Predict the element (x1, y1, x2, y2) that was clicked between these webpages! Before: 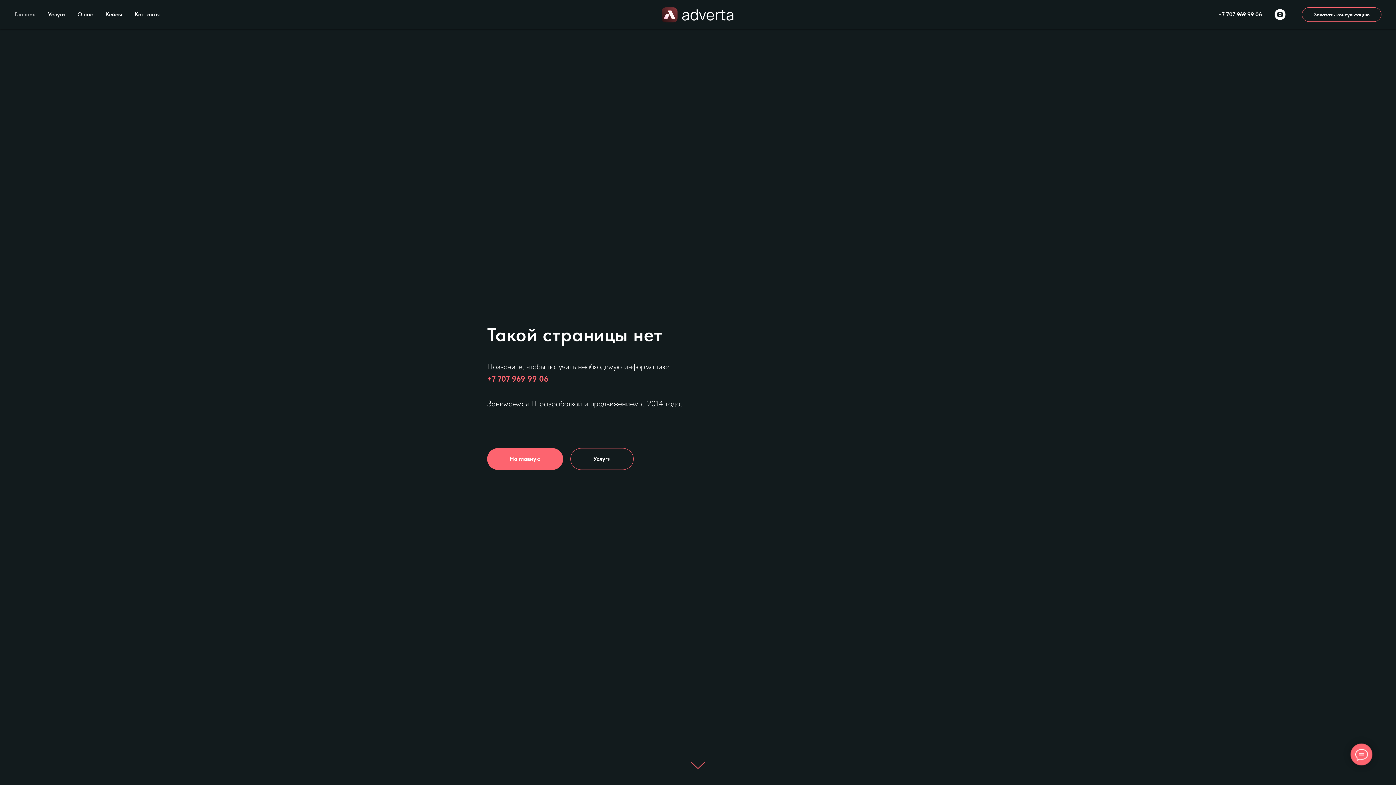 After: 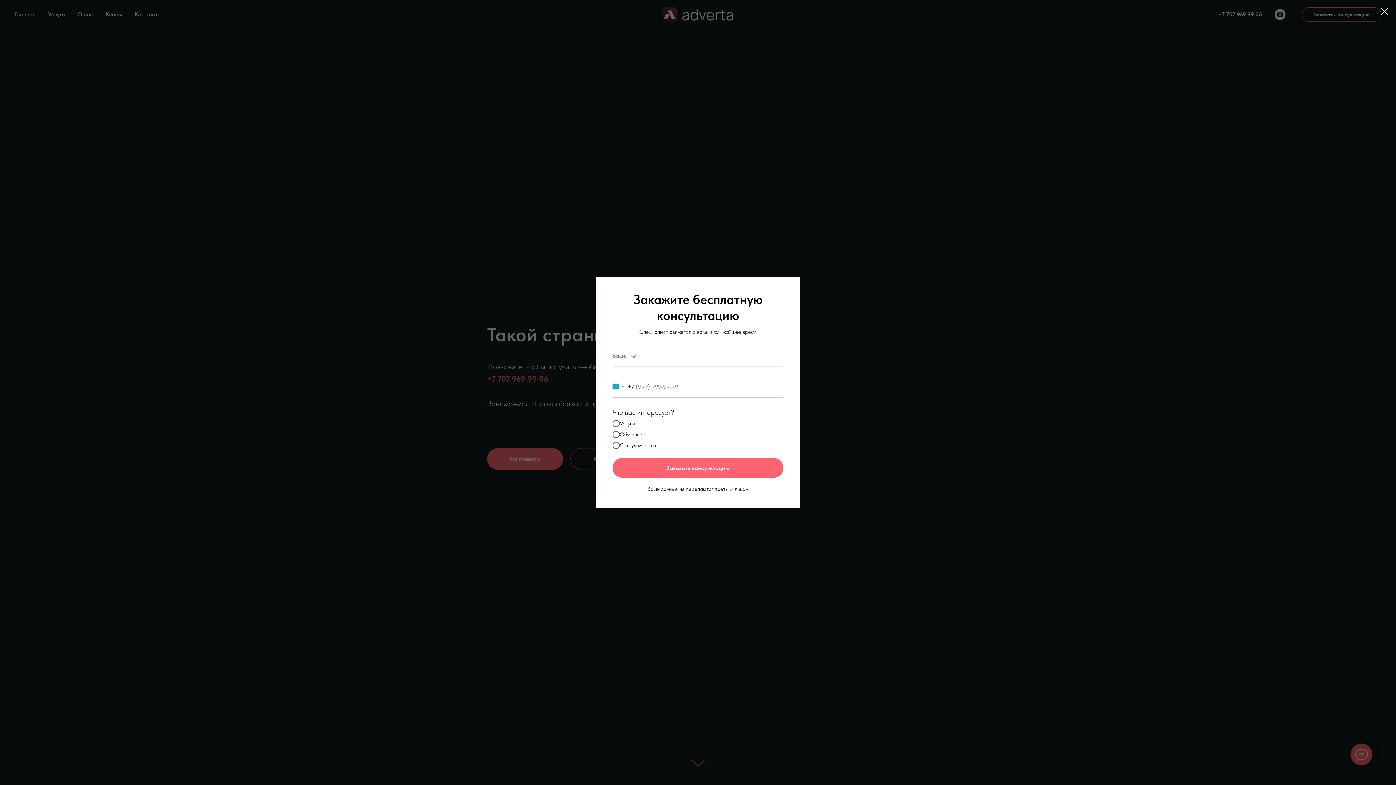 Action: label: Заказать консультацию bbox: (1302, 7, 1381, 21)